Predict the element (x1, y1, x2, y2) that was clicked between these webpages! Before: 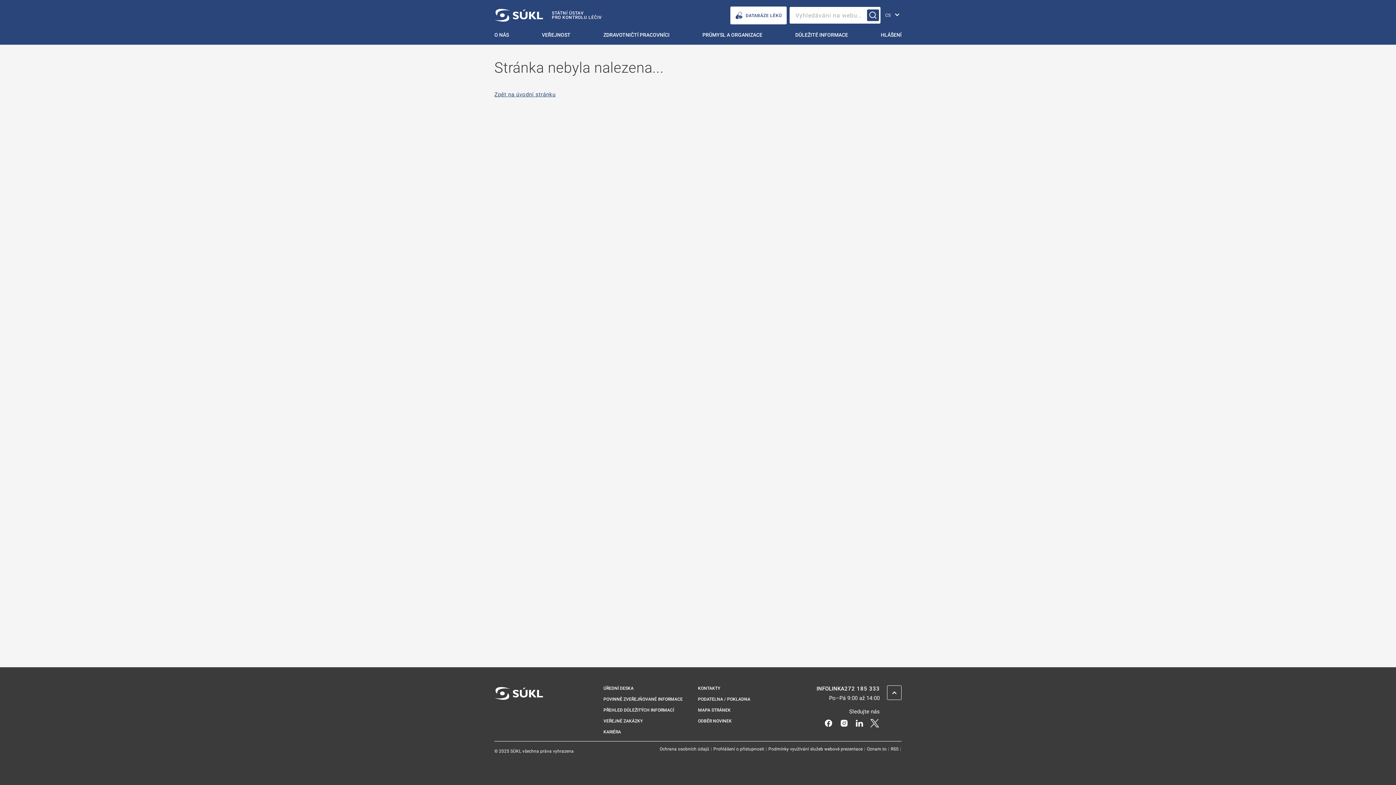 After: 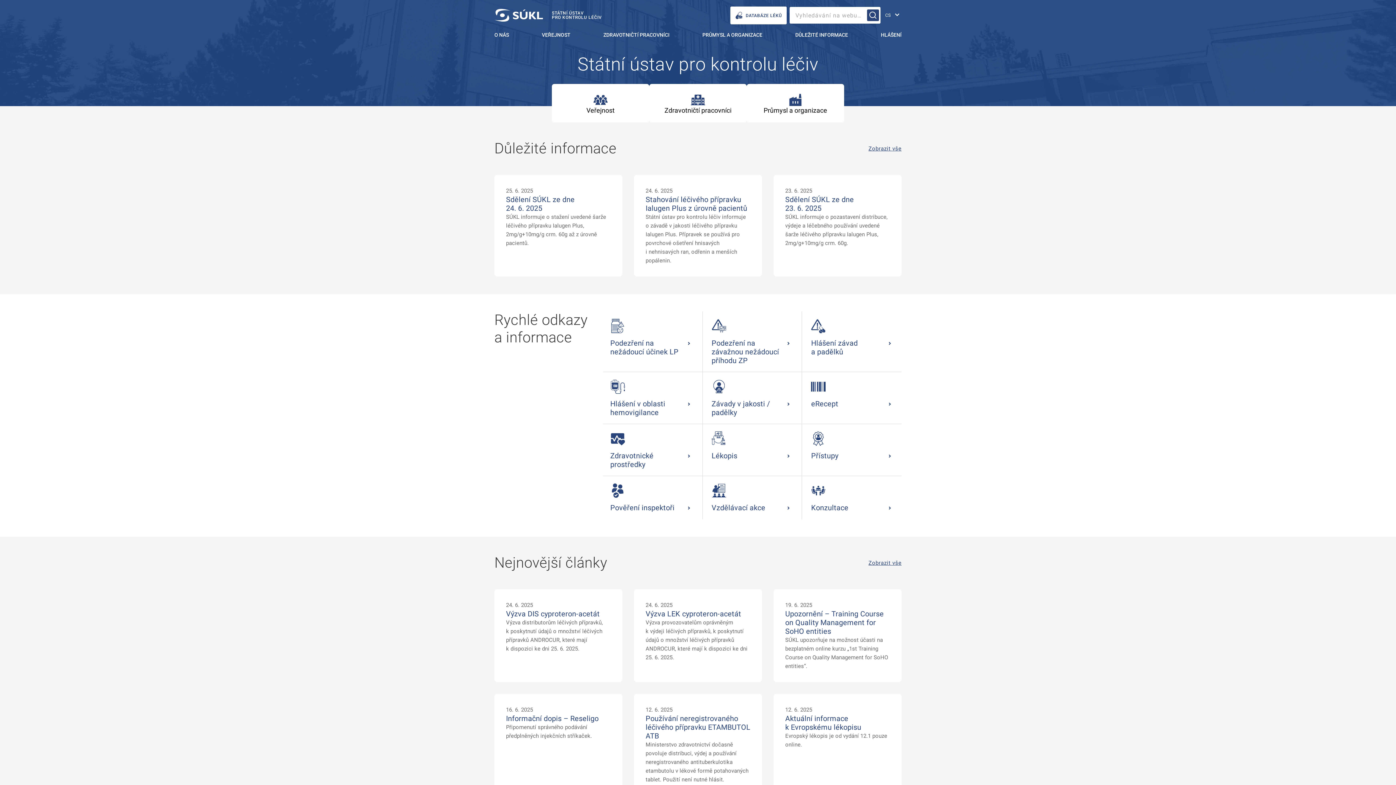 Action: bbox: (494, 0, 602, 30) label: SÚKL